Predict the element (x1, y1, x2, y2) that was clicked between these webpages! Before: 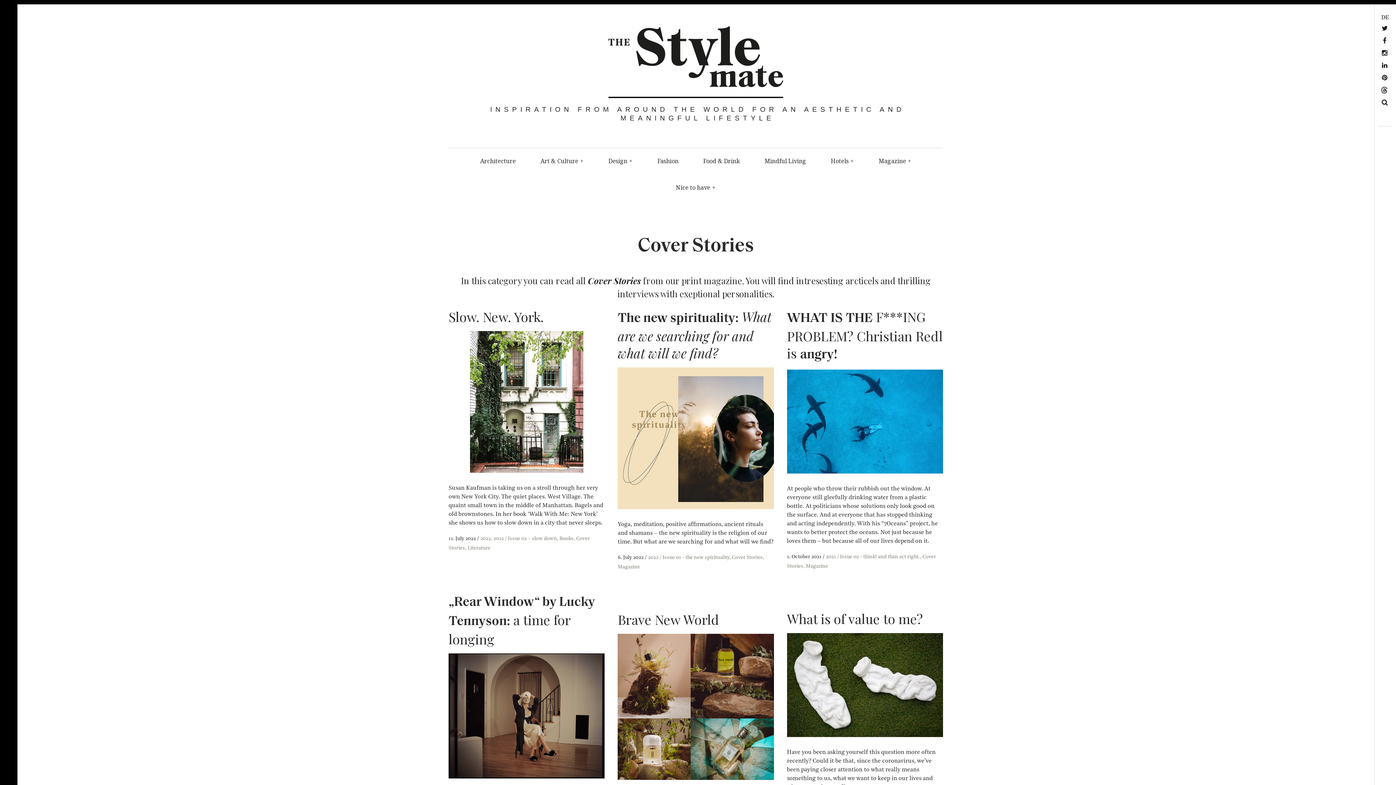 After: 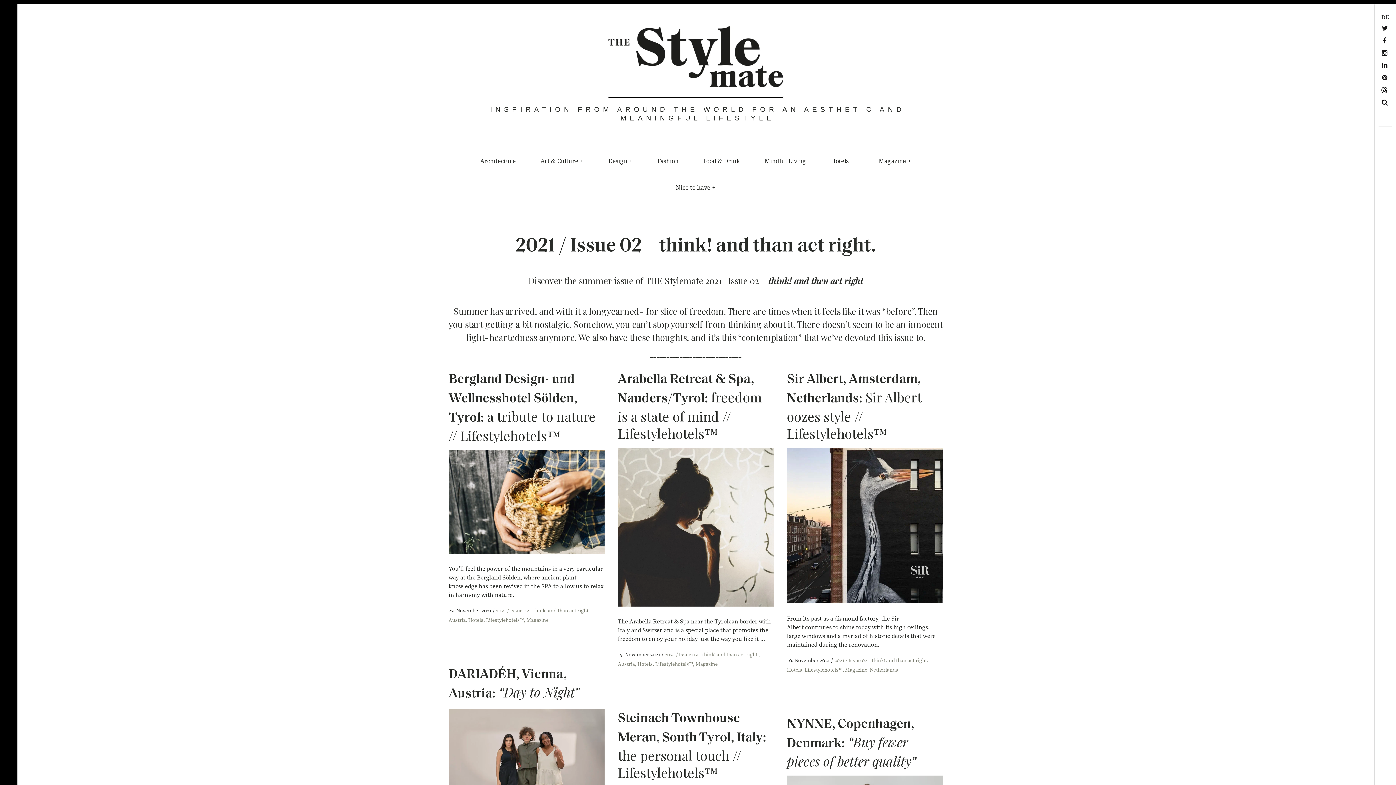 Action: bbox: (826, 554, 920, 560) label: 2021 / Issue 02 - think! and than act right.